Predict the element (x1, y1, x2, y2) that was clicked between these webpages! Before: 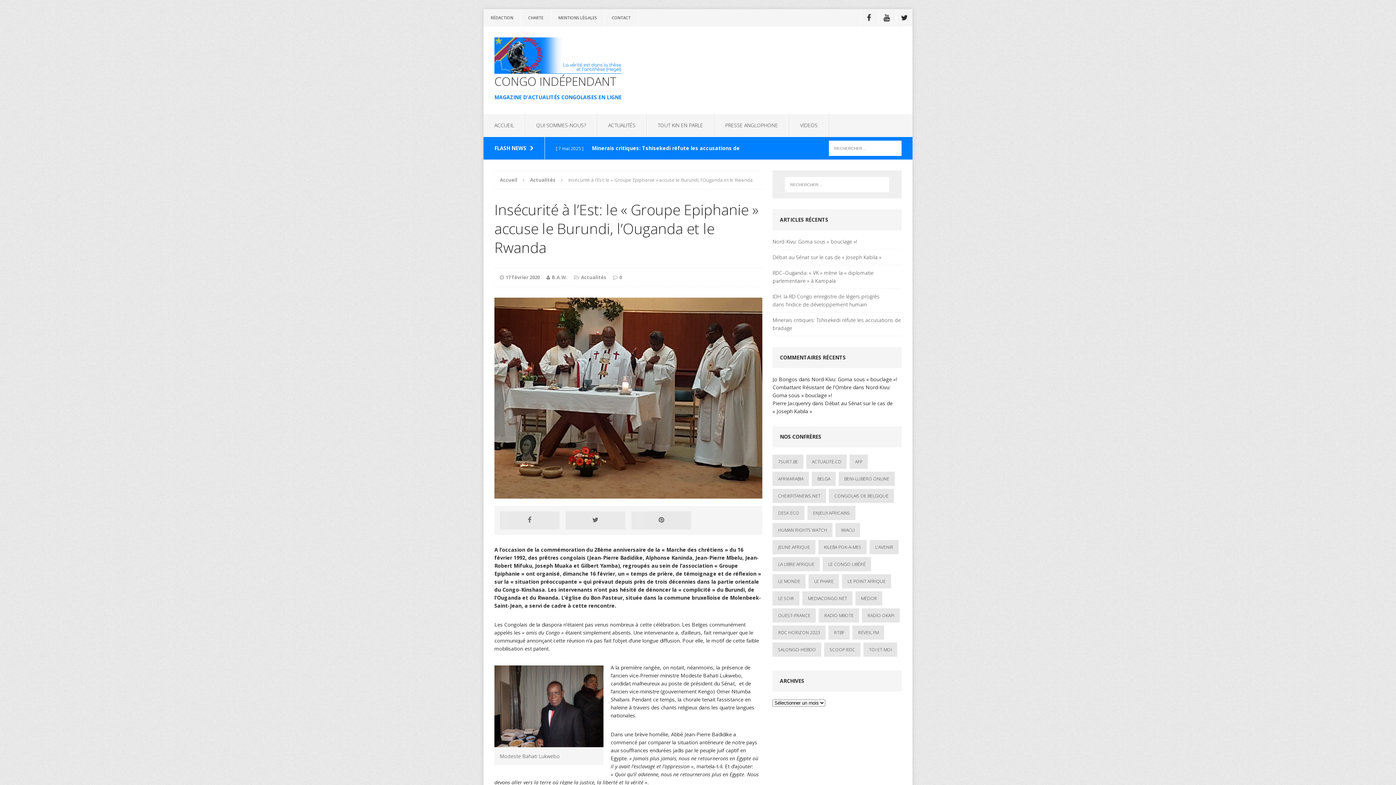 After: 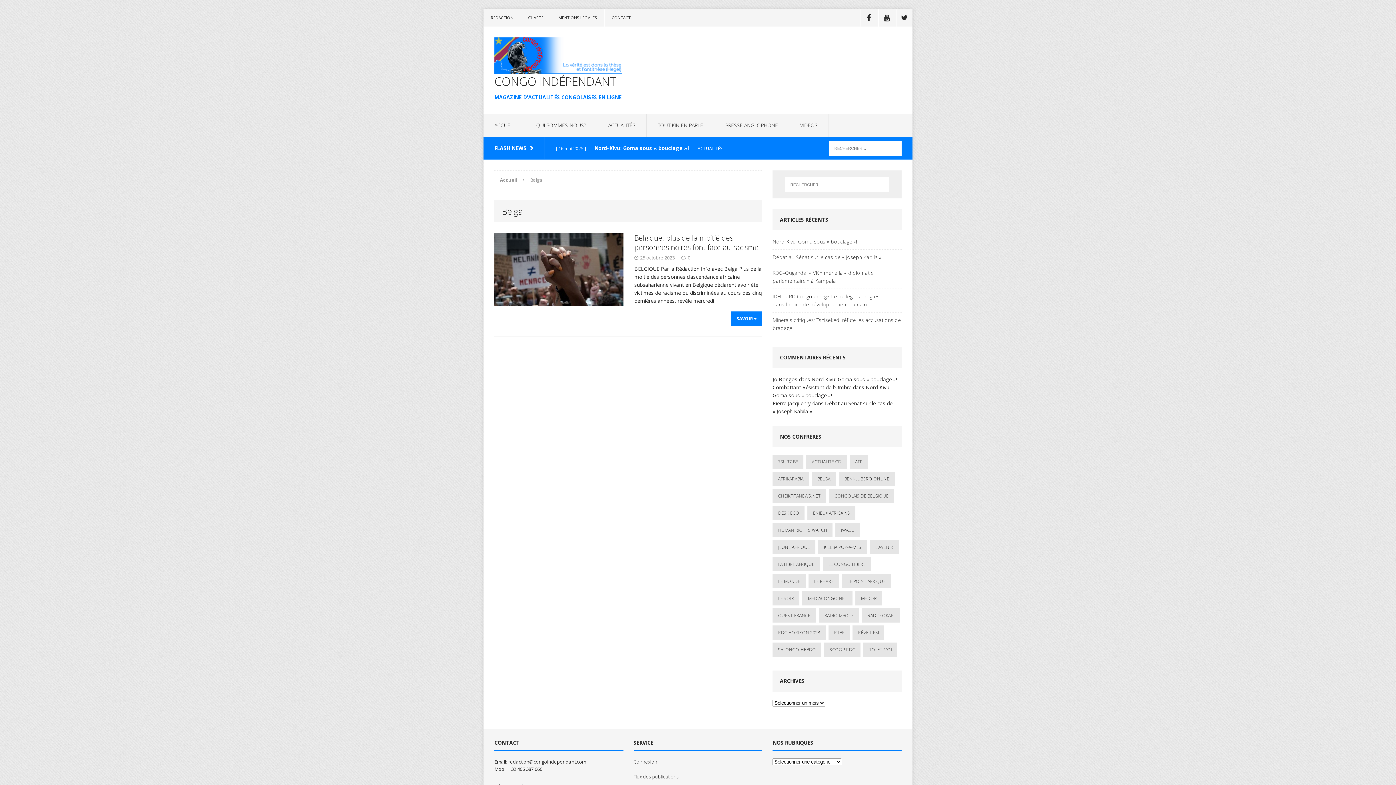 Action: label: Belga (1 élément) bbox: (812, 472, 836, 486)